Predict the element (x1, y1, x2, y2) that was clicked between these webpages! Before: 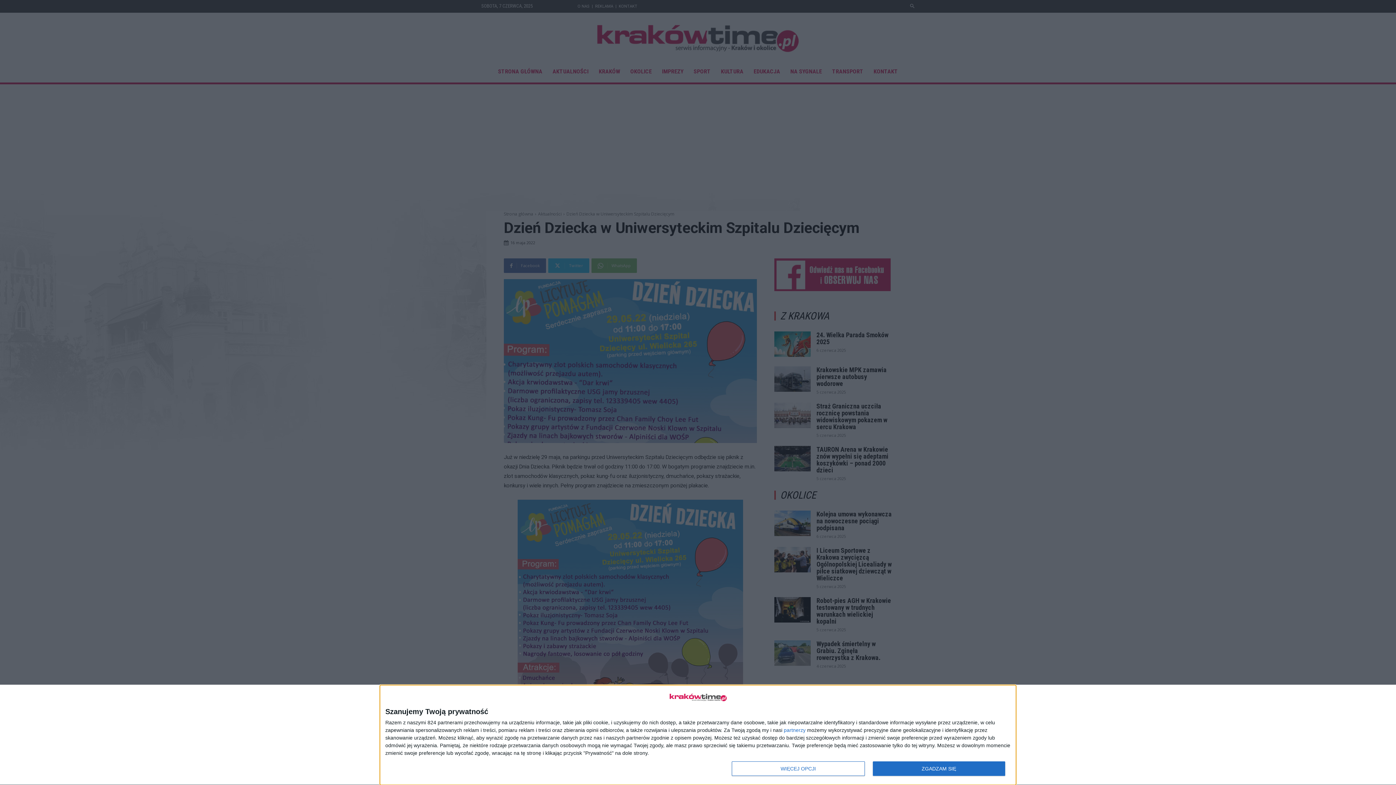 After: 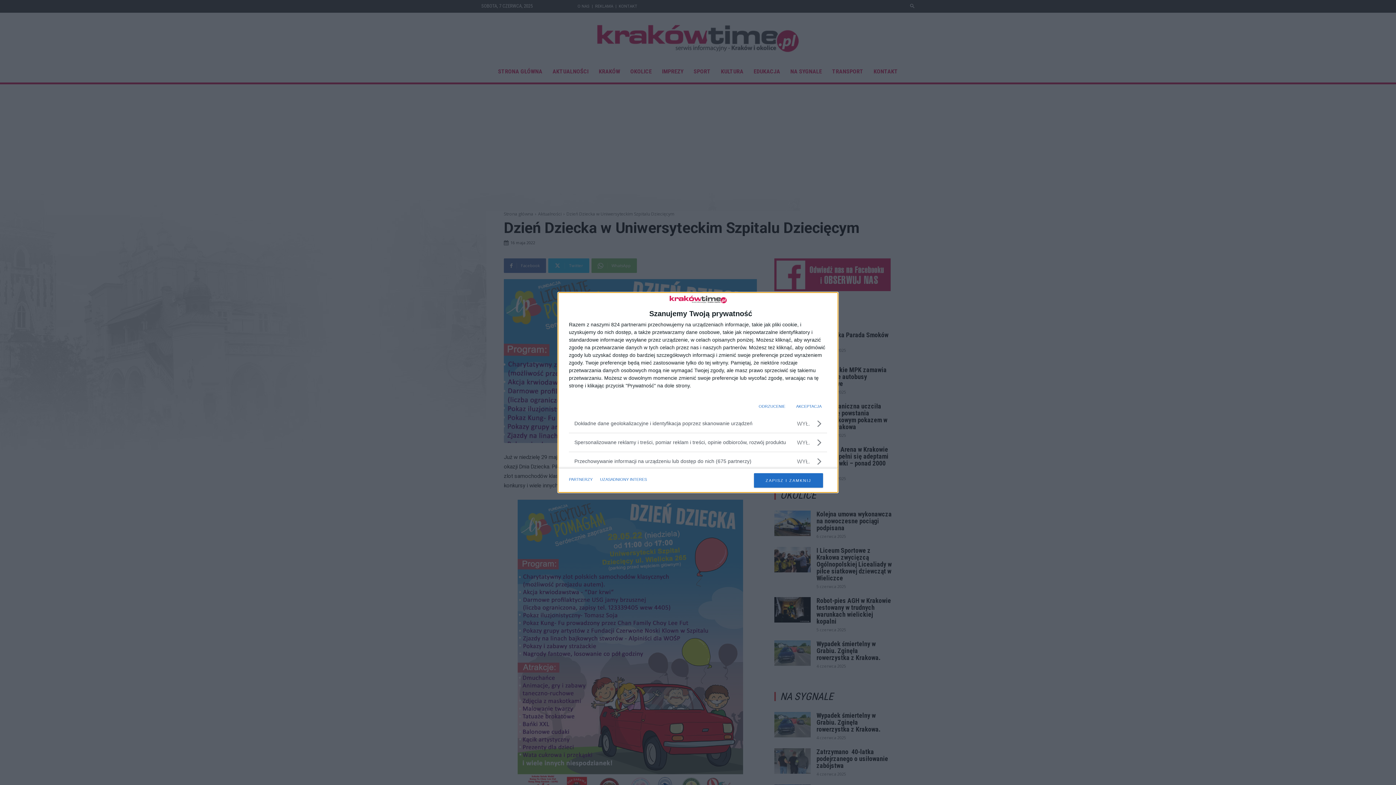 Action: bbox: (732, 761, 864, 776) label: WIĘCEJ OPCJI